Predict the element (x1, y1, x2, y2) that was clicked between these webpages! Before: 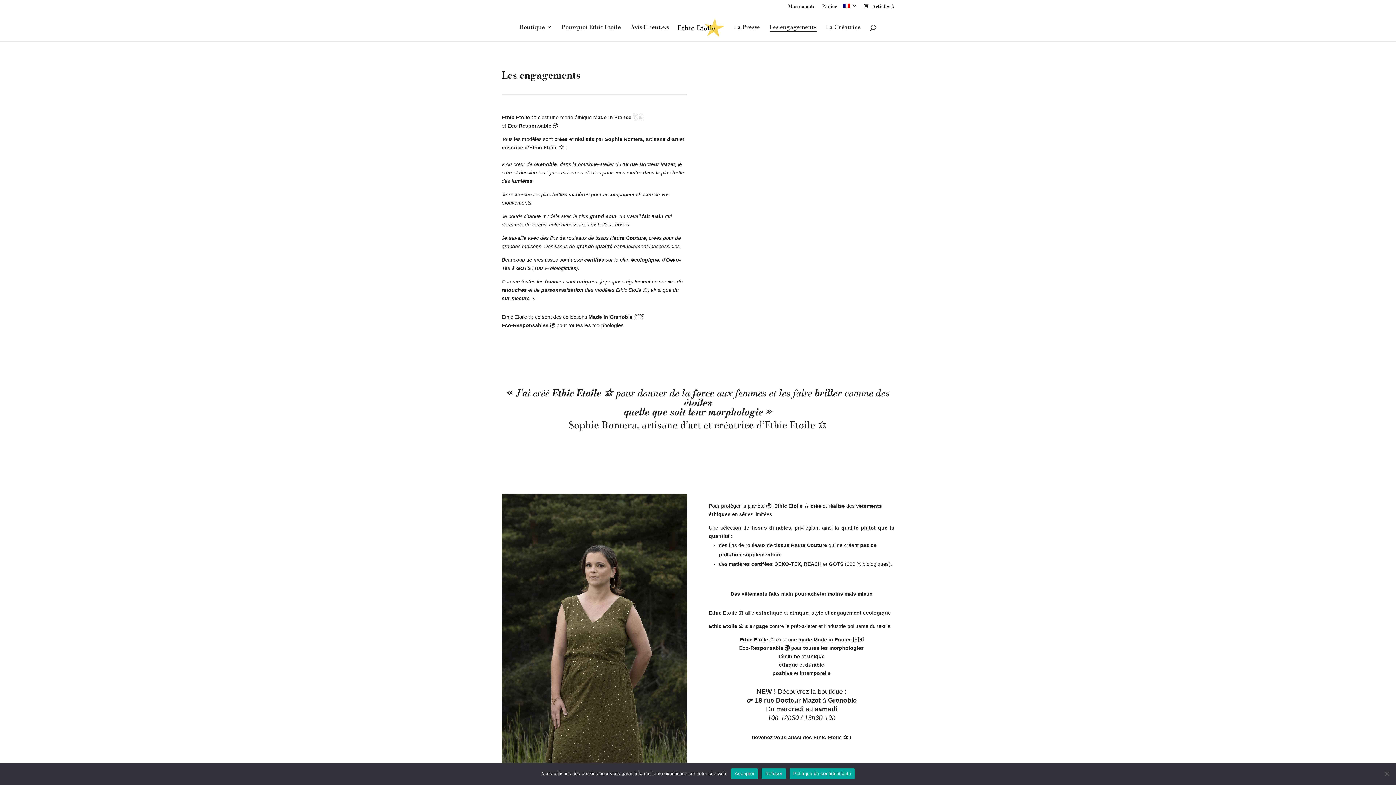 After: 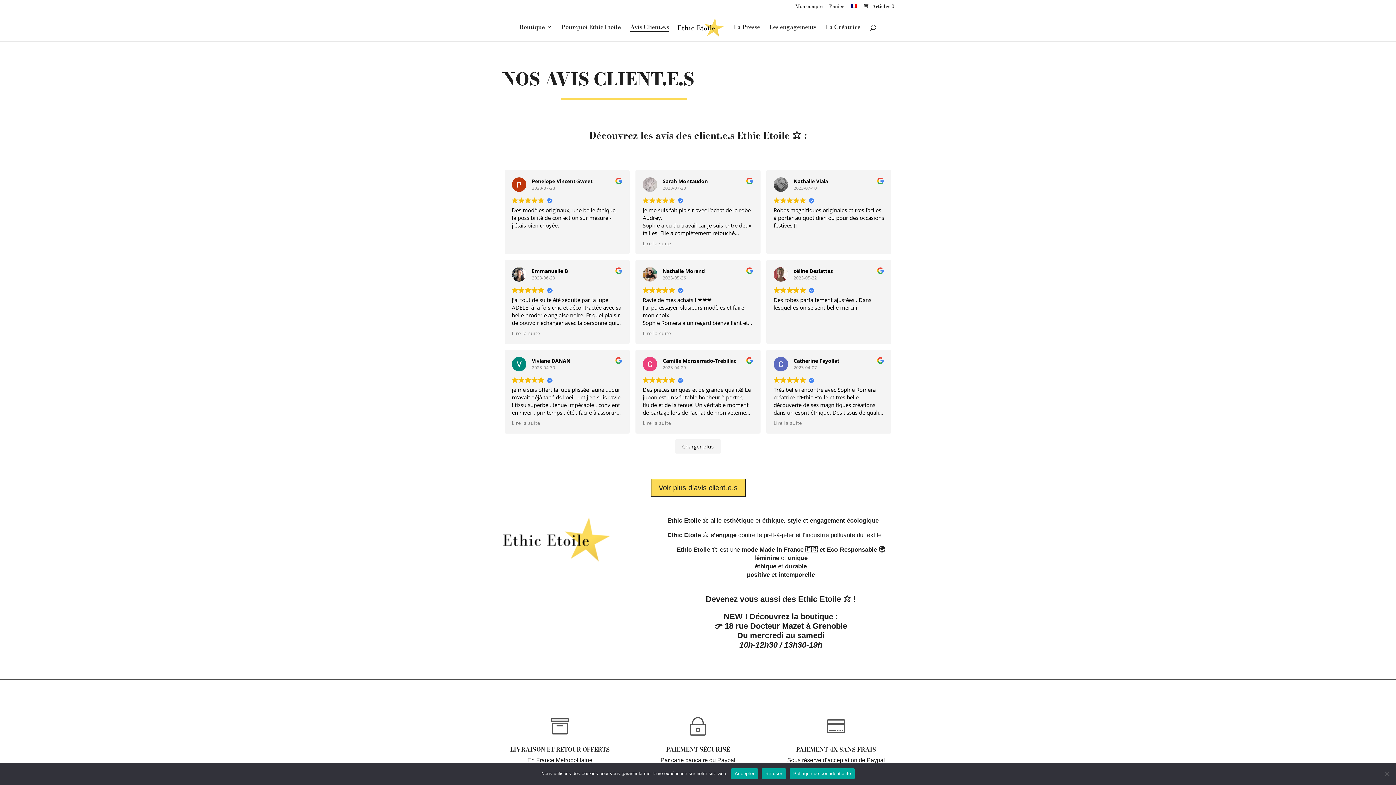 Action: bbox: (630, 24, 669, 41) label: Avis Client.e.s